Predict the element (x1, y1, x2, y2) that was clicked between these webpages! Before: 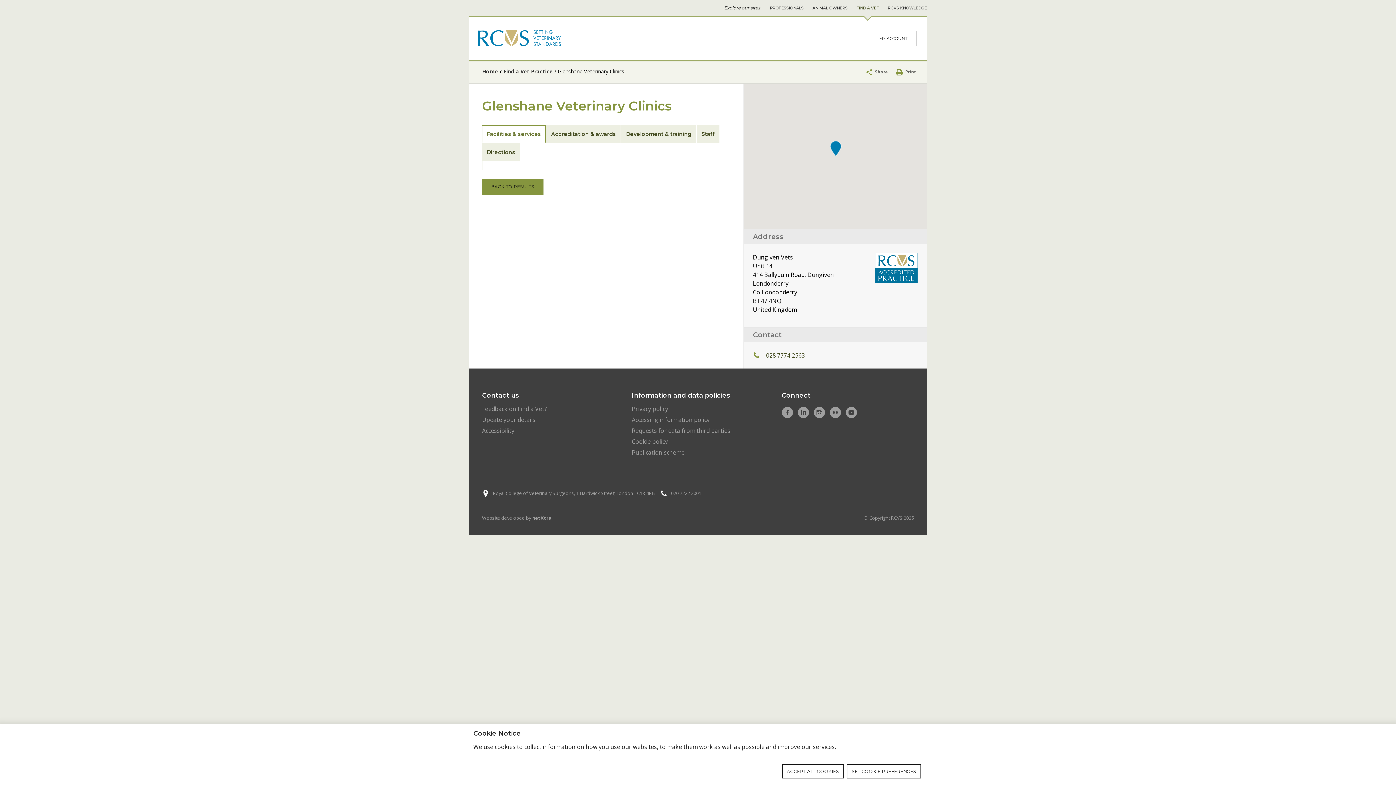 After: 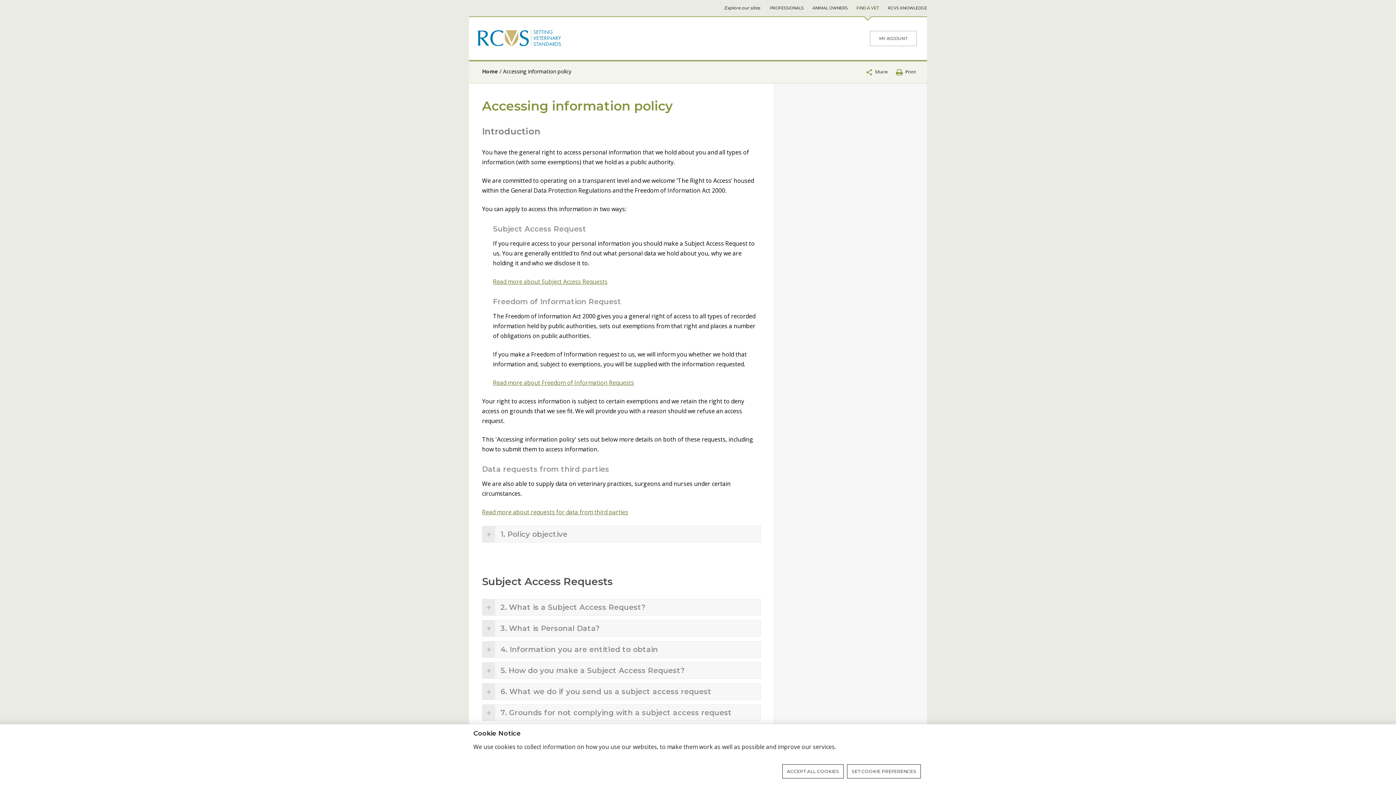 Action: bbox: (632, 415, 709, 423) label: Accessing information policy